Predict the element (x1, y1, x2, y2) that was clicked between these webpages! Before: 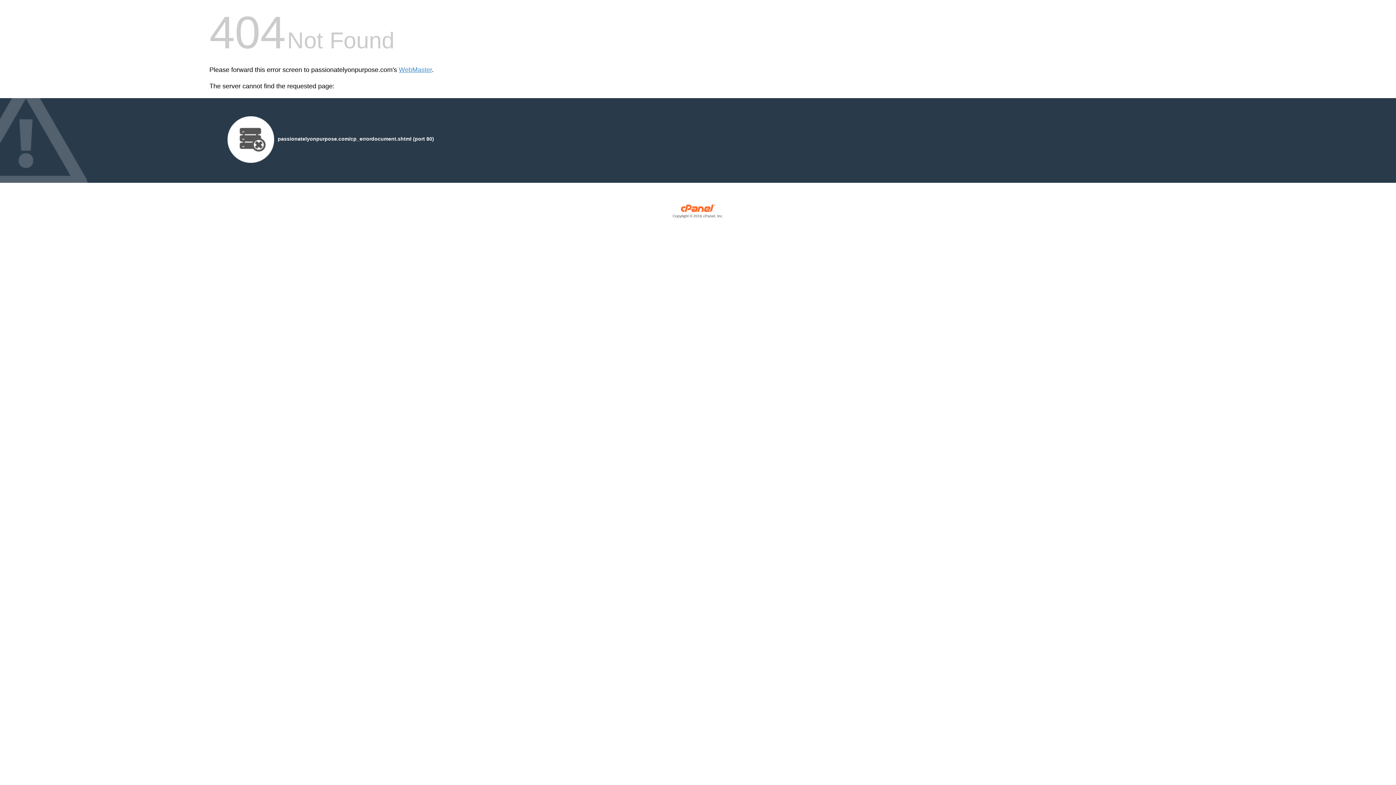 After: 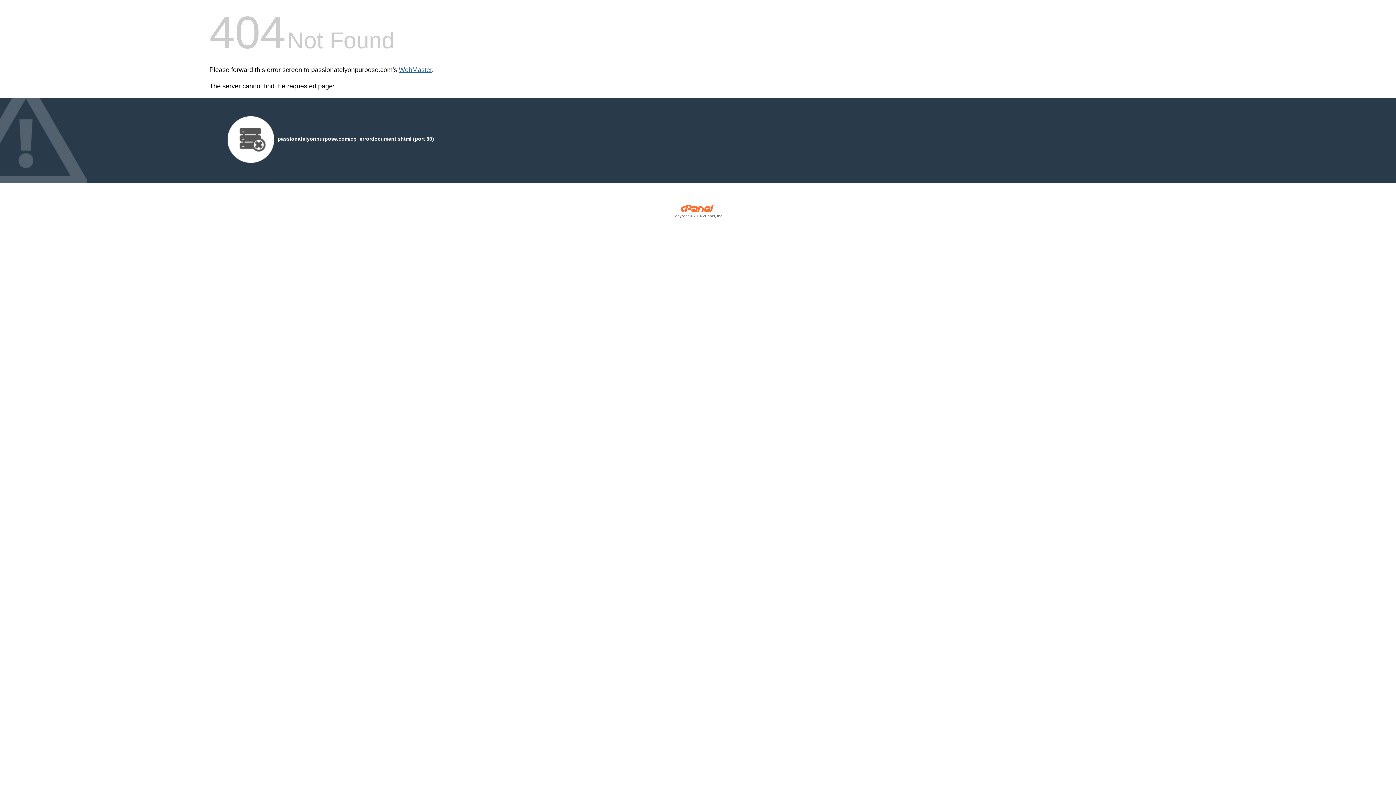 Action: label: WebMaster bbox: (398, 66, 432, 73)